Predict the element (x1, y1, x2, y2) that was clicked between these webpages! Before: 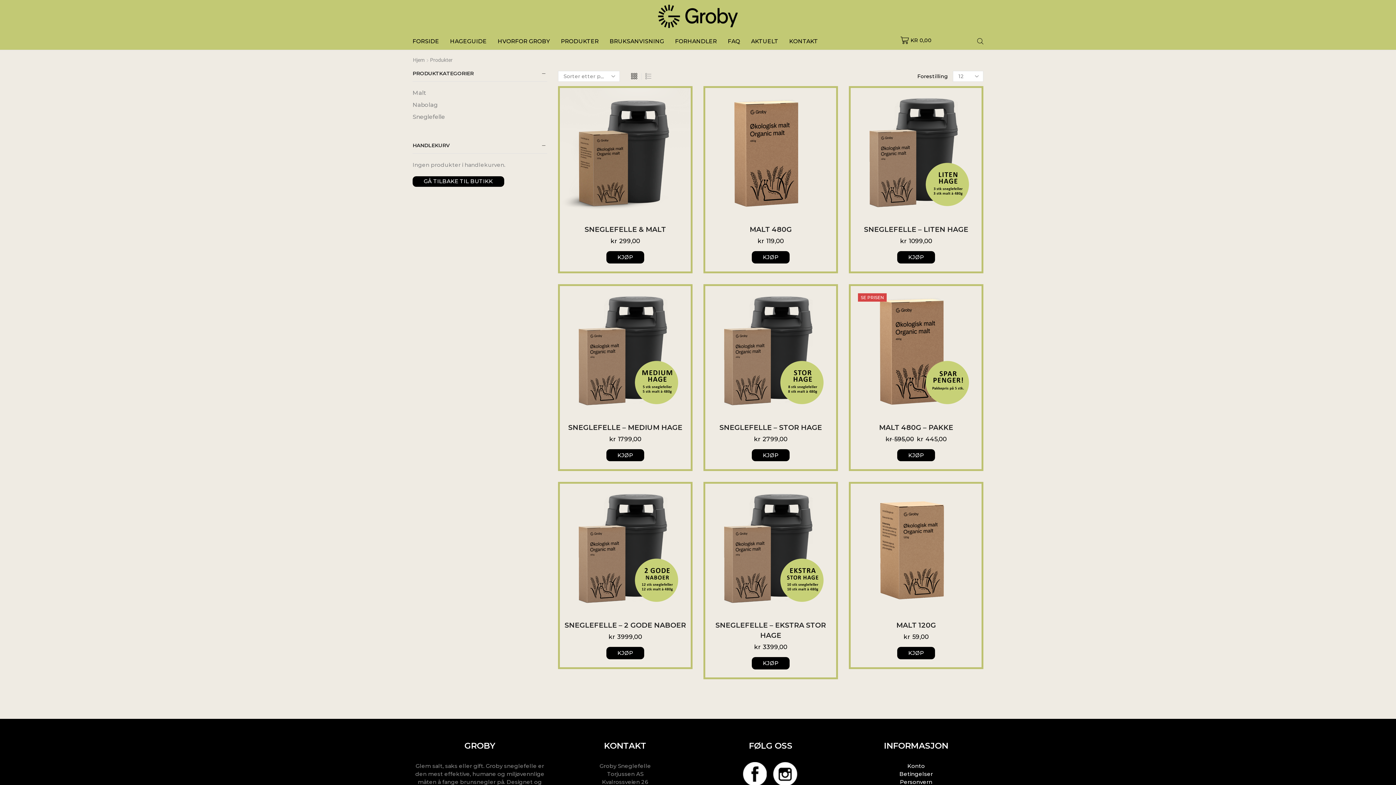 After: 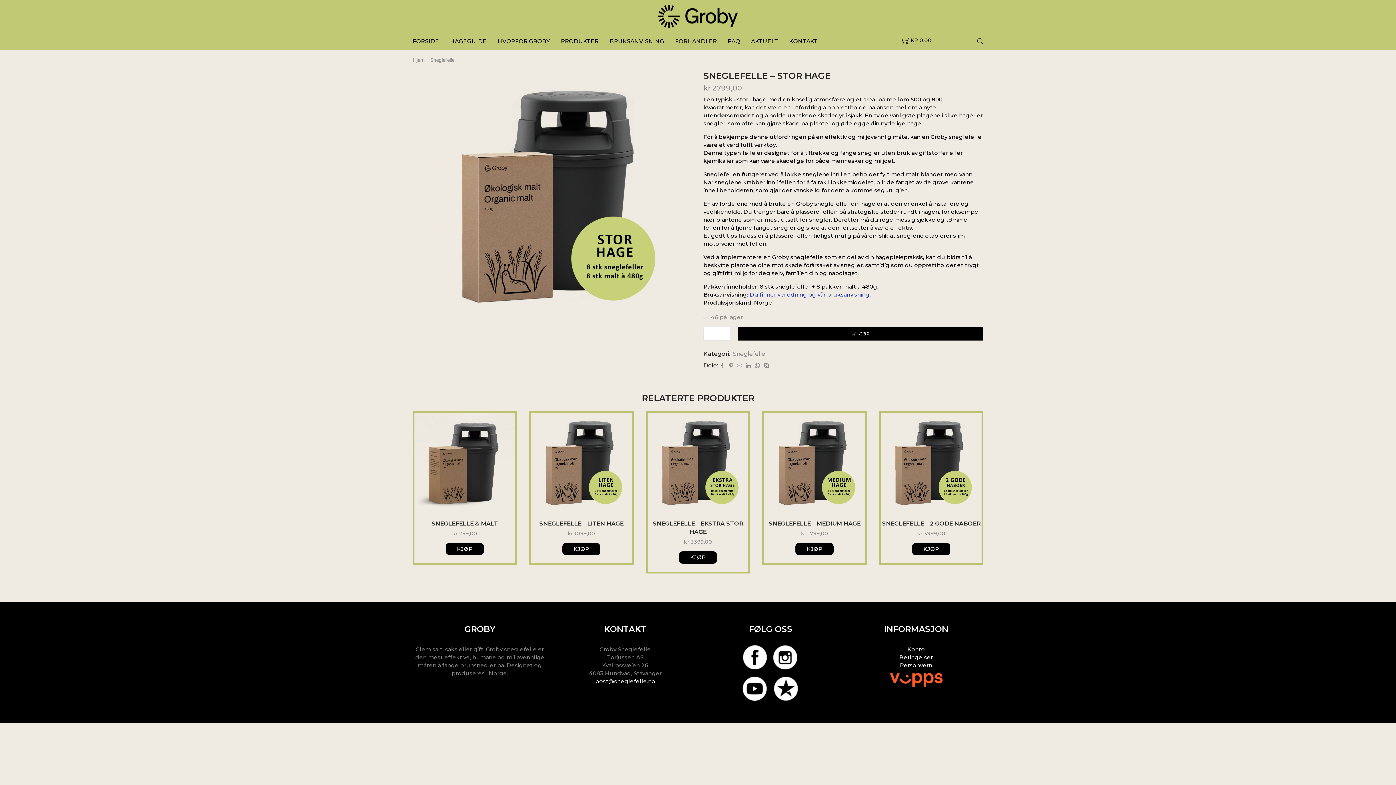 Action: bbox: (705, 422, 836, 432) label: SNEGLEFELLE – STOR HAGE